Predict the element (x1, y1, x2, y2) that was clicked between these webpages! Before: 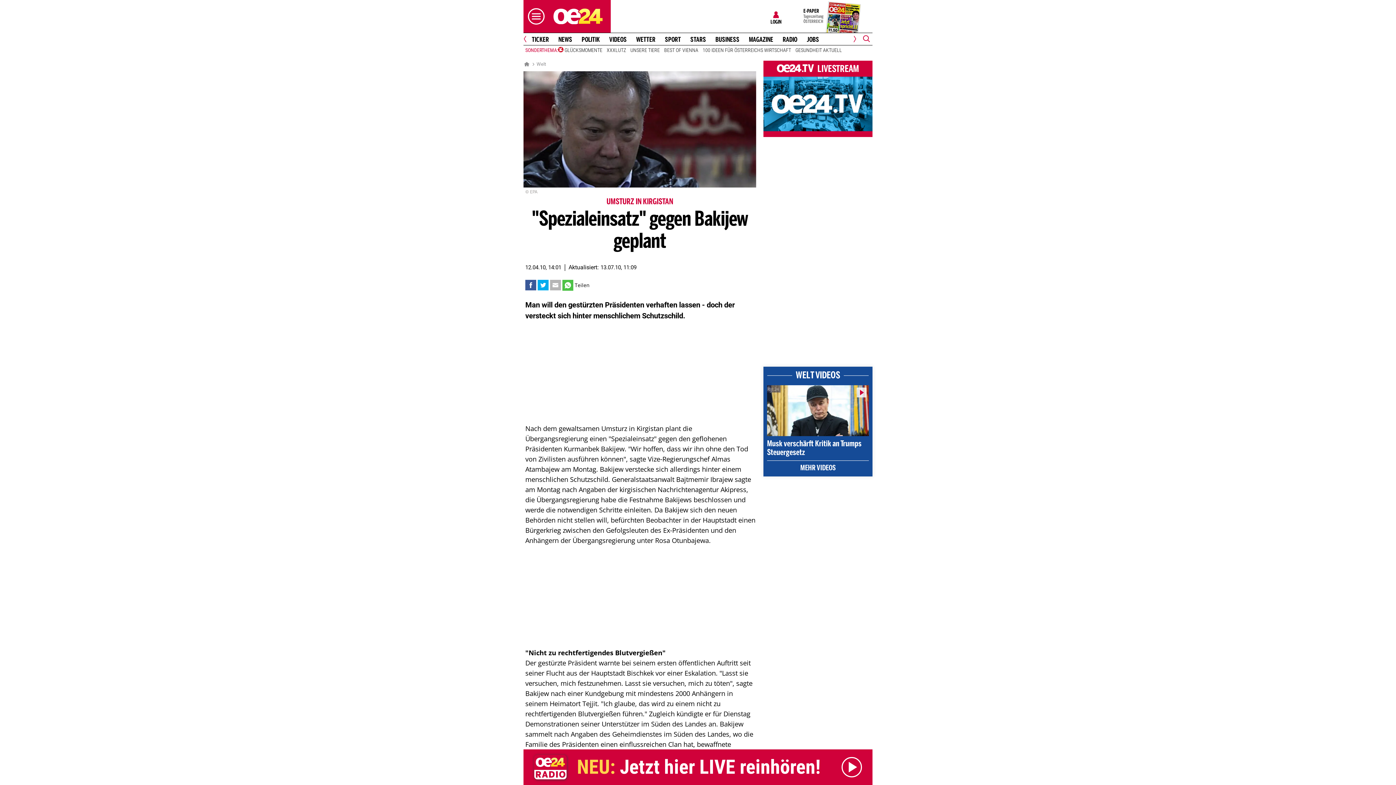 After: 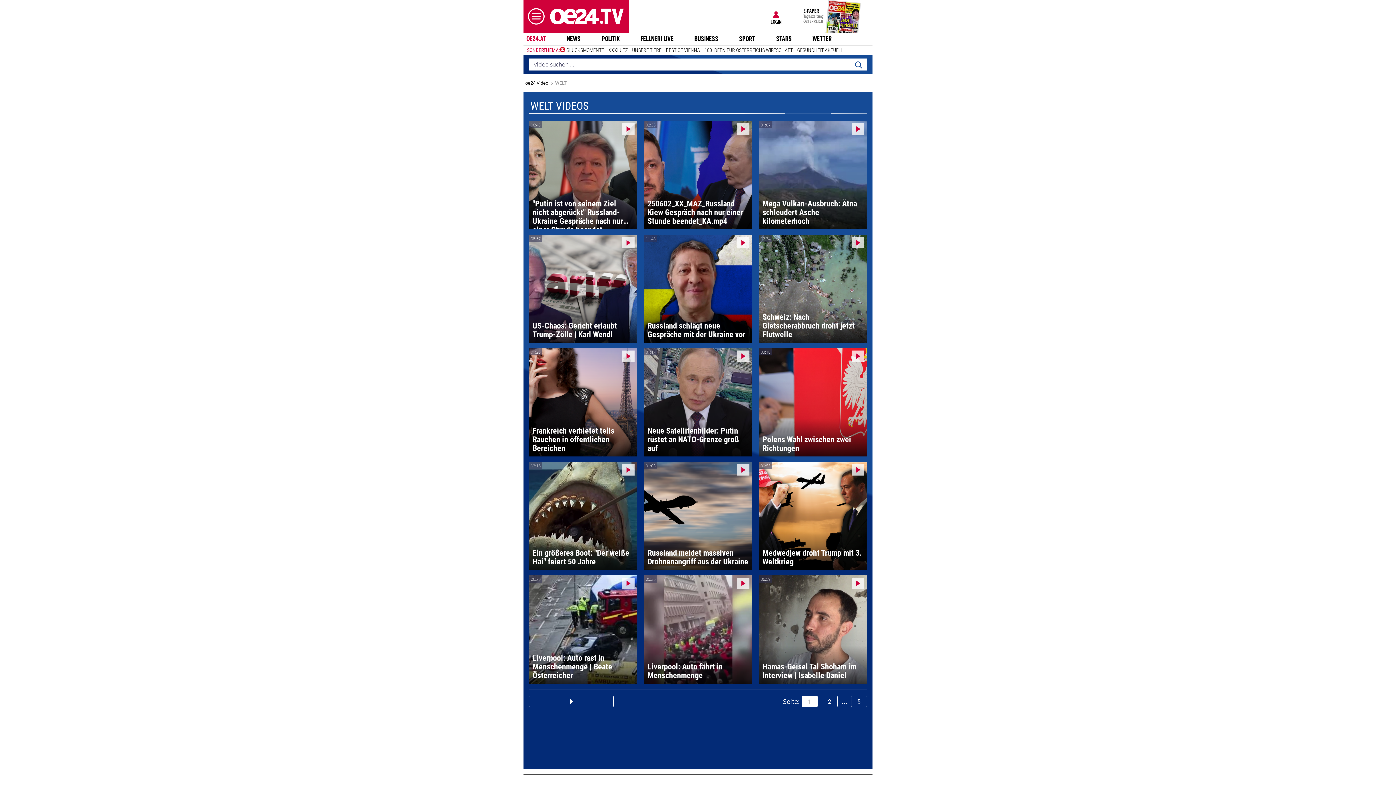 Action: bbox: (800, 464, 835, 471) label: MEHR VIDEOS